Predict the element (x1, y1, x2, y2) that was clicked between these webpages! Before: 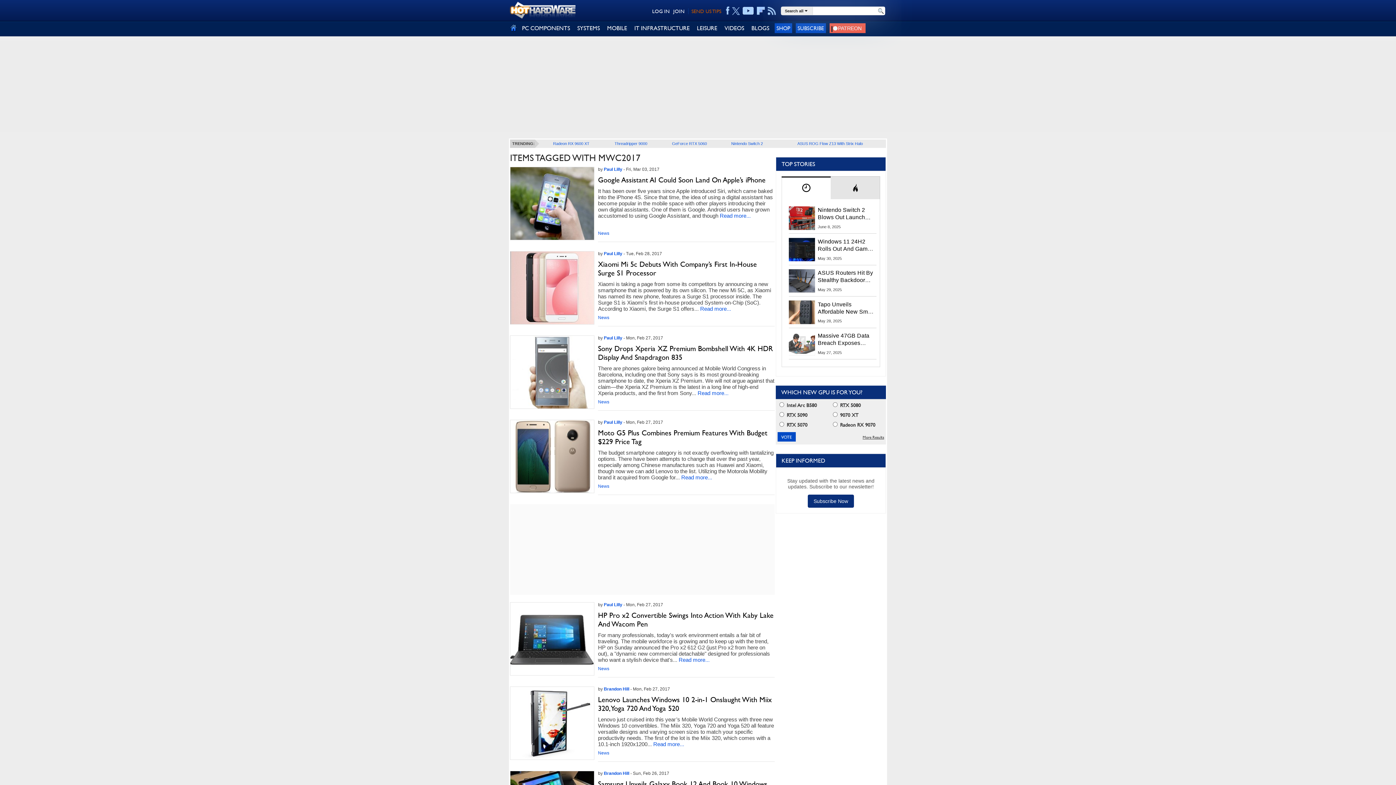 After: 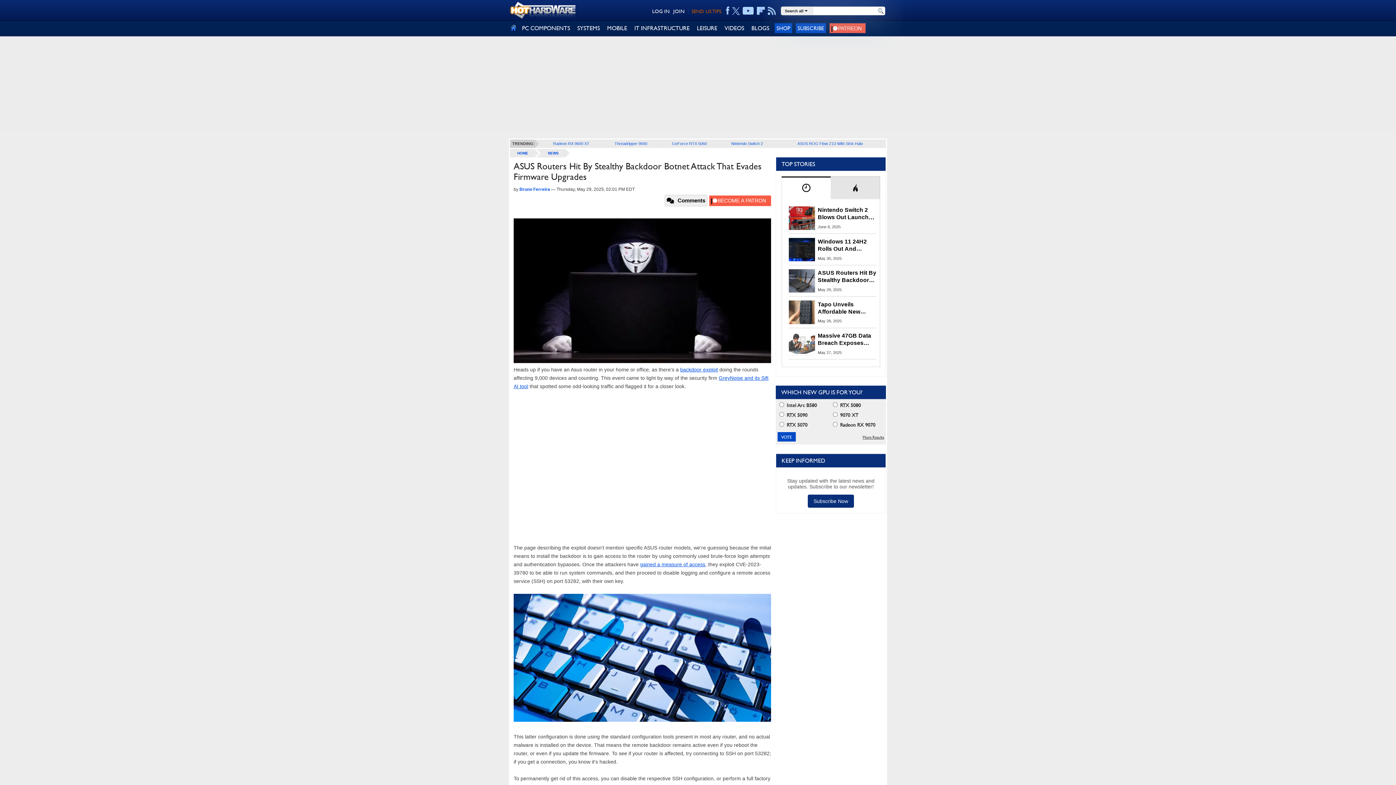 Action: bbox: (789, 269, 815, 292)